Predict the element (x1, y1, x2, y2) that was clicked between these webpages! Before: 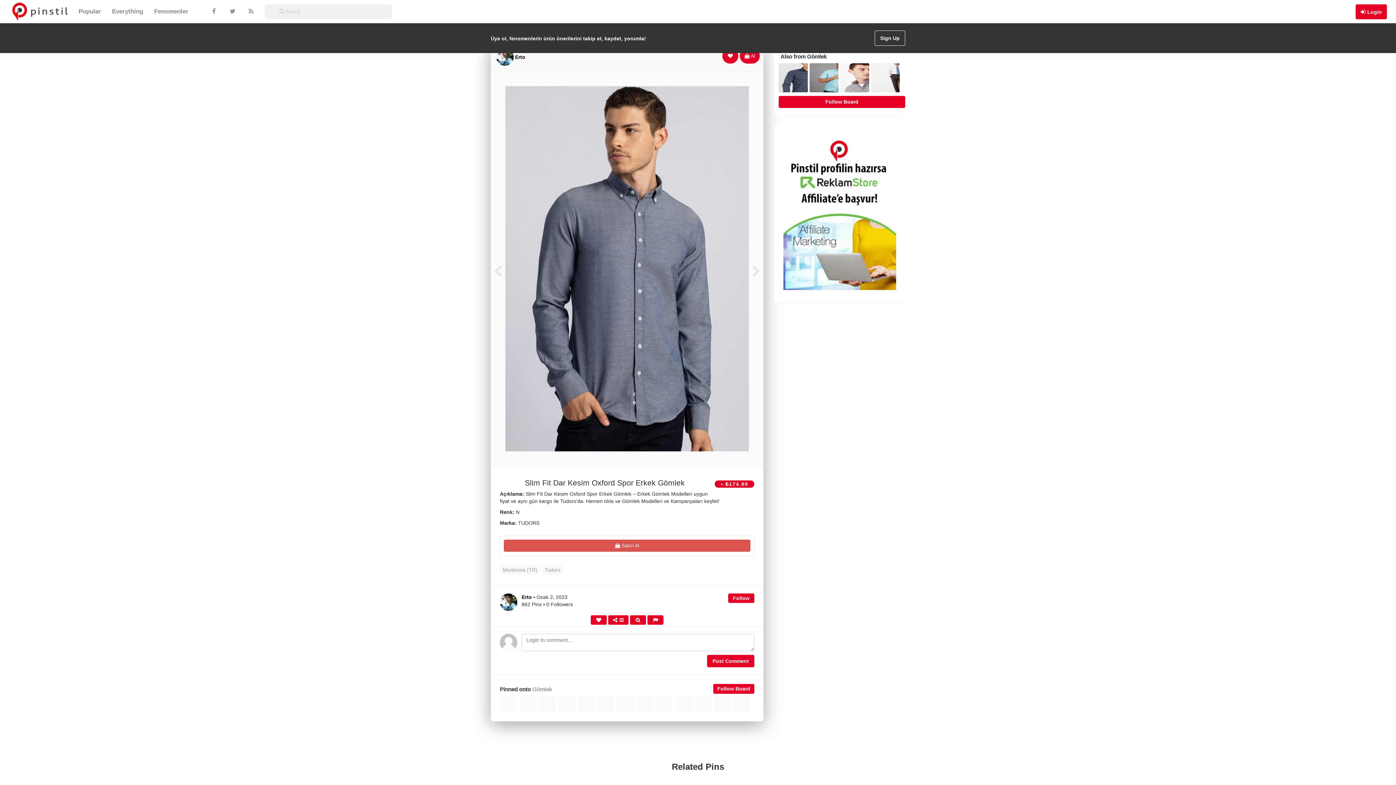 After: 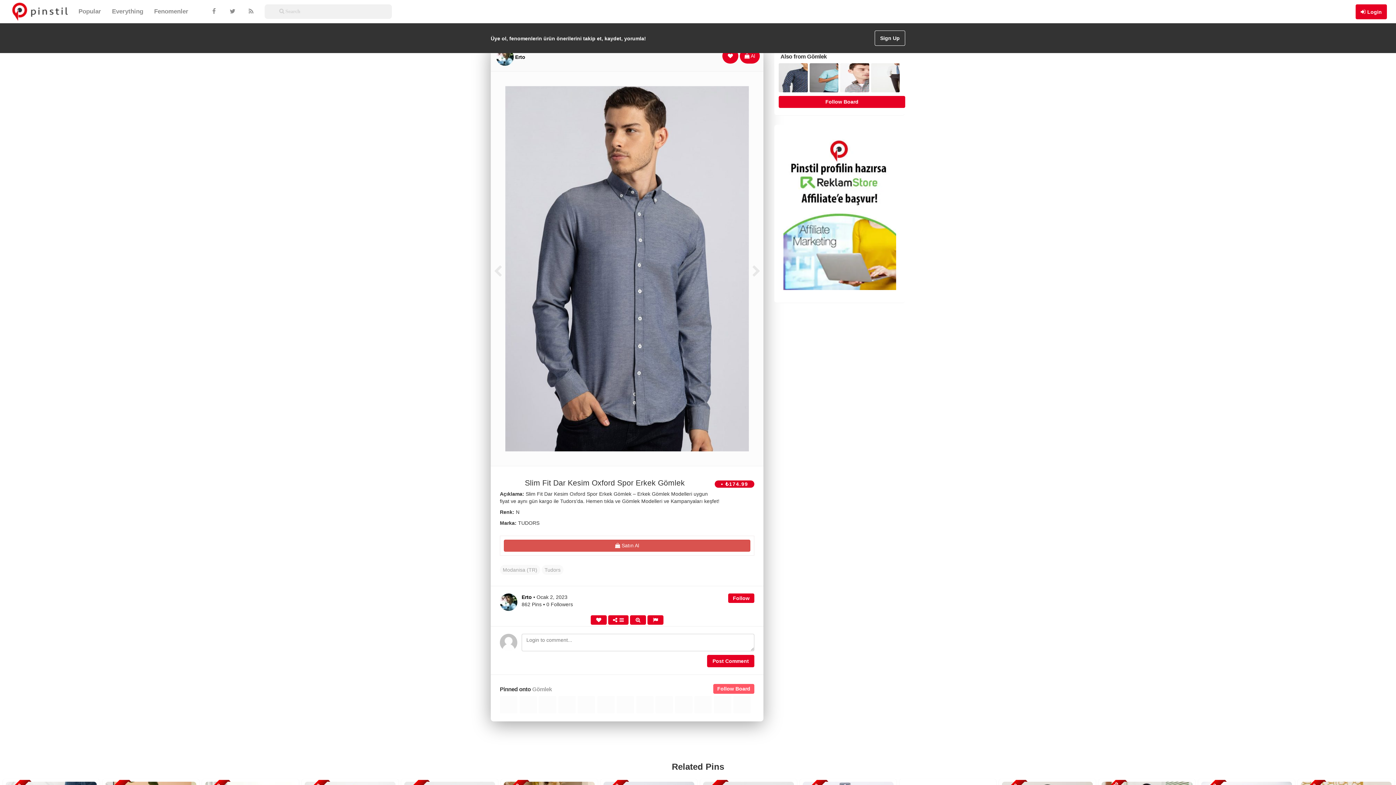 Action: label: Follow Board bbox: (713, 684, 754, 694)